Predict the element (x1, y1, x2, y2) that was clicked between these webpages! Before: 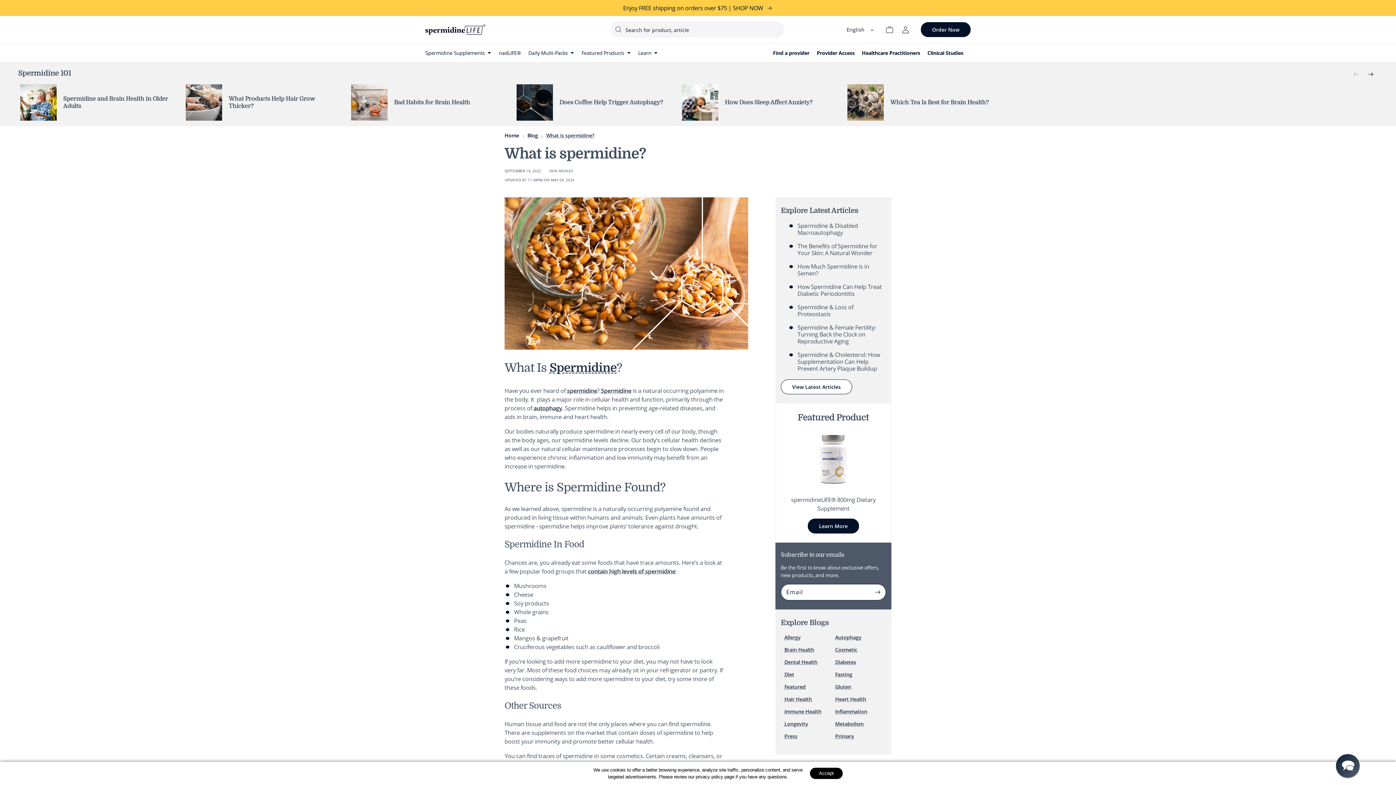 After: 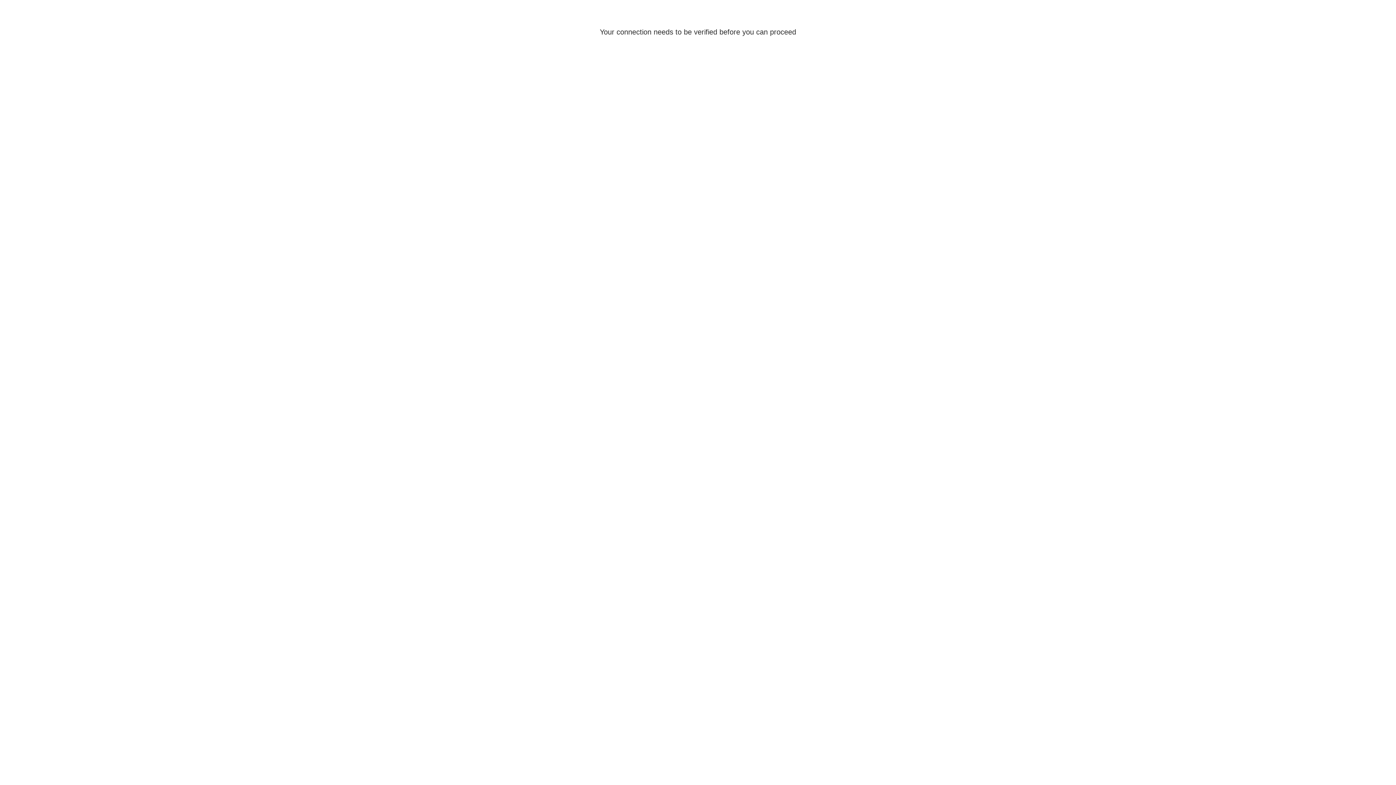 Action: label: Primary bbox: (835, 733, 886, 739)